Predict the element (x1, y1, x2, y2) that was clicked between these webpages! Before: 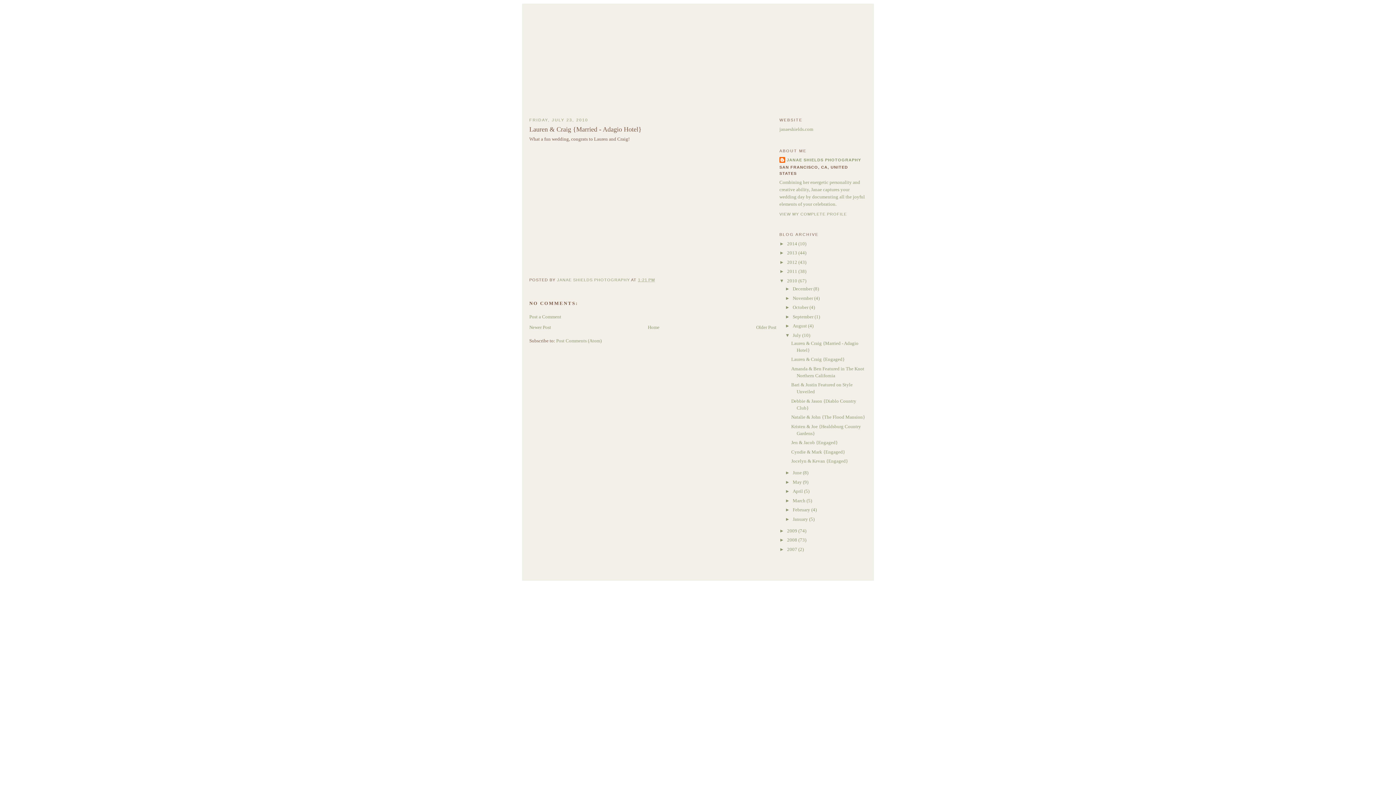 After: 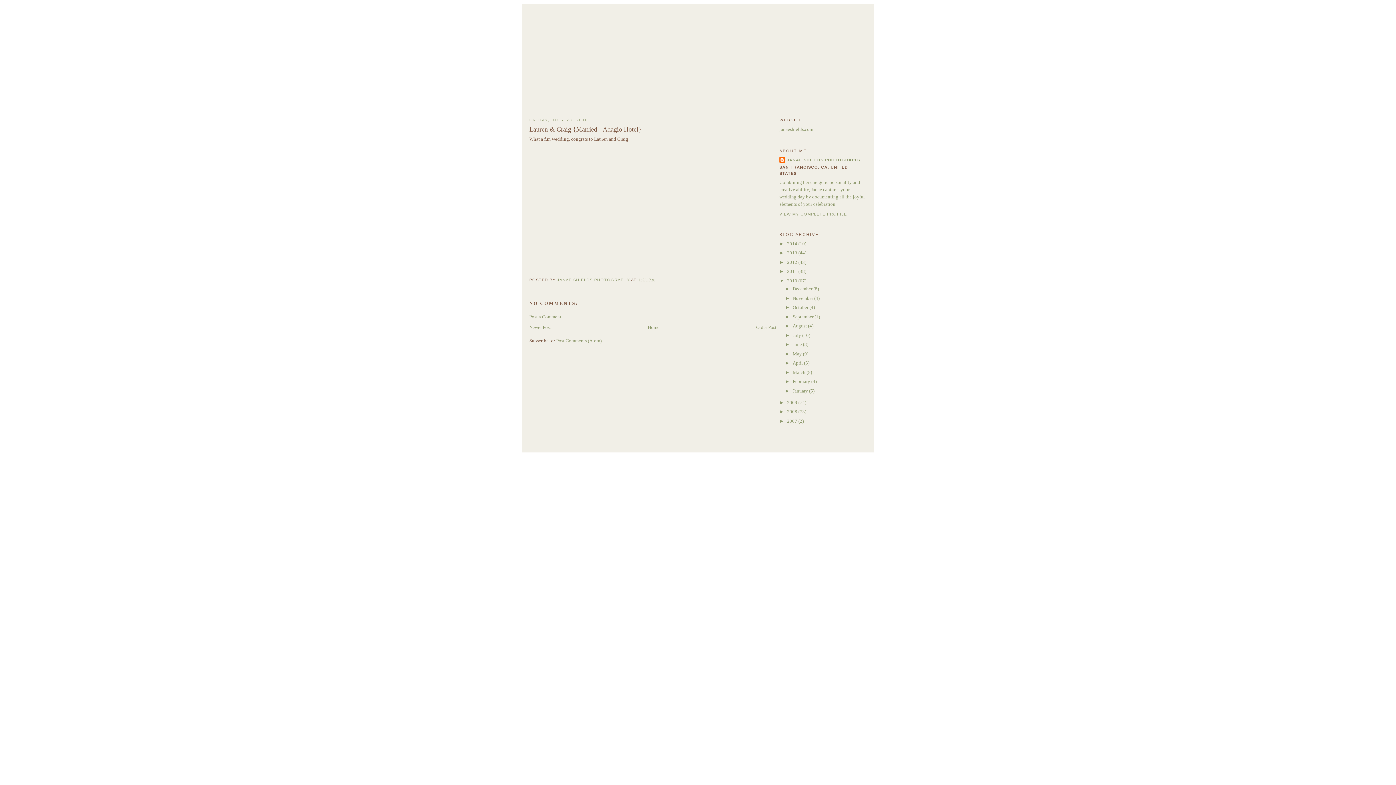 Action: label: ▼   bbox: (785, 332, 792, 338)